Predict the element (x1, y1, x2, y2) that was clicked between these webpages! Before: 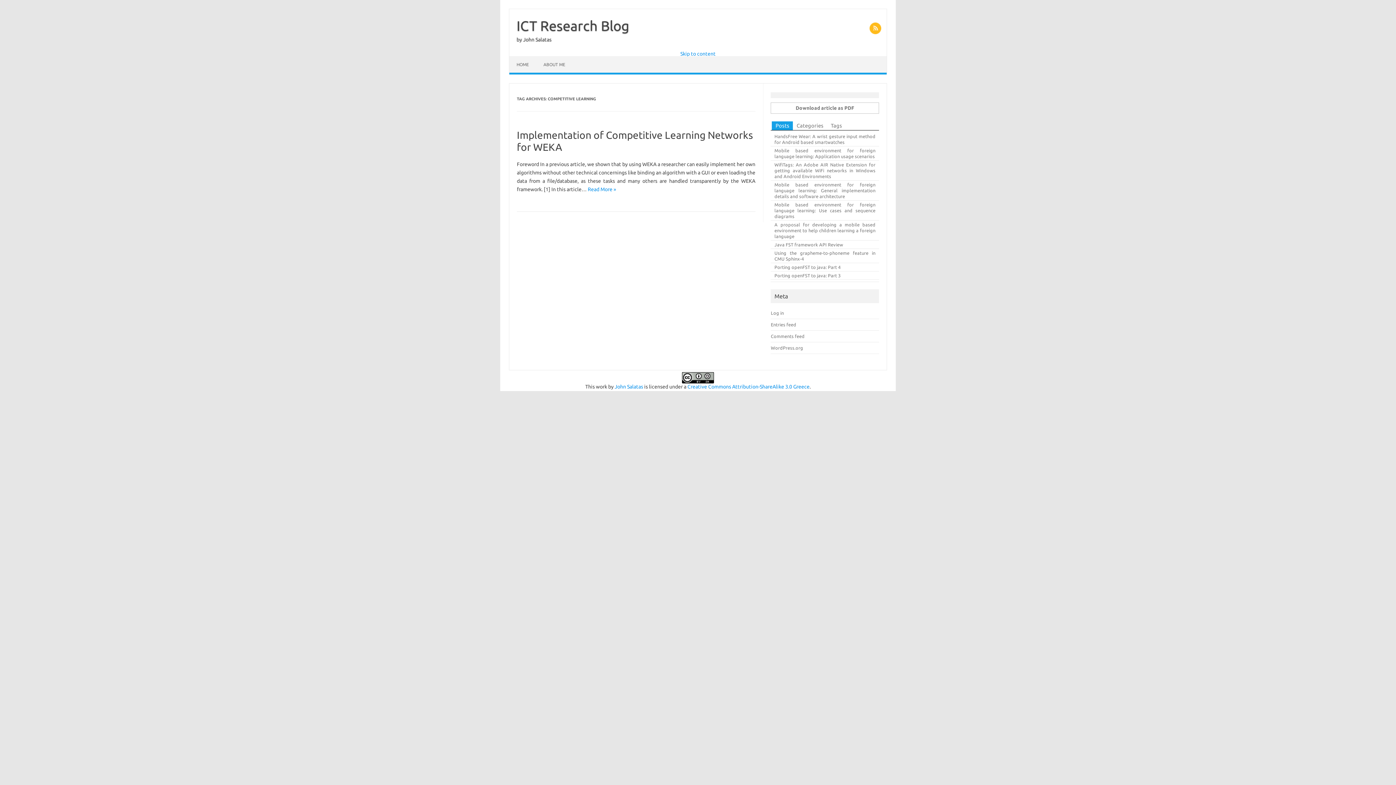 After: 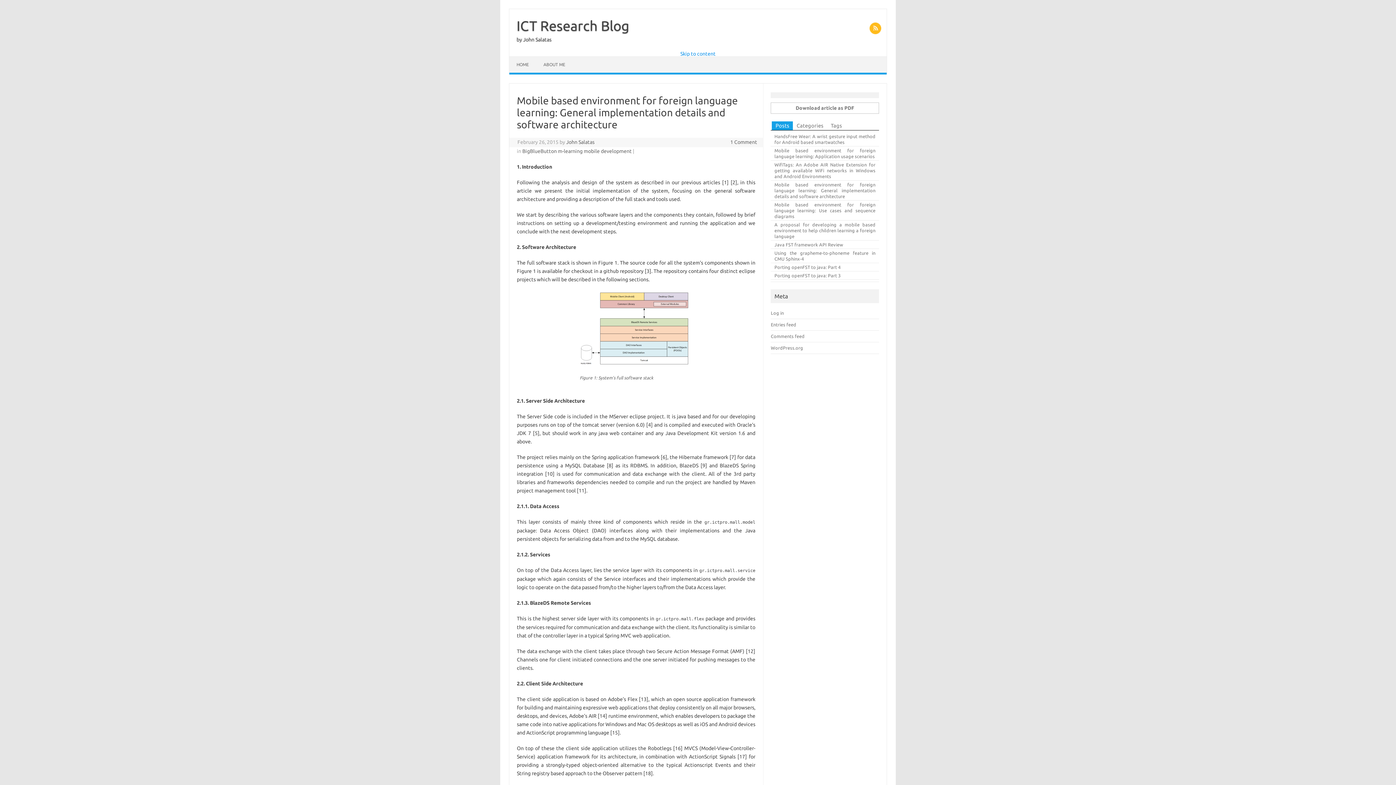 Action: label: Mobile based environment for foreign language learning: General implementation details and software architecture bbox: (774, 182, 875, 198)